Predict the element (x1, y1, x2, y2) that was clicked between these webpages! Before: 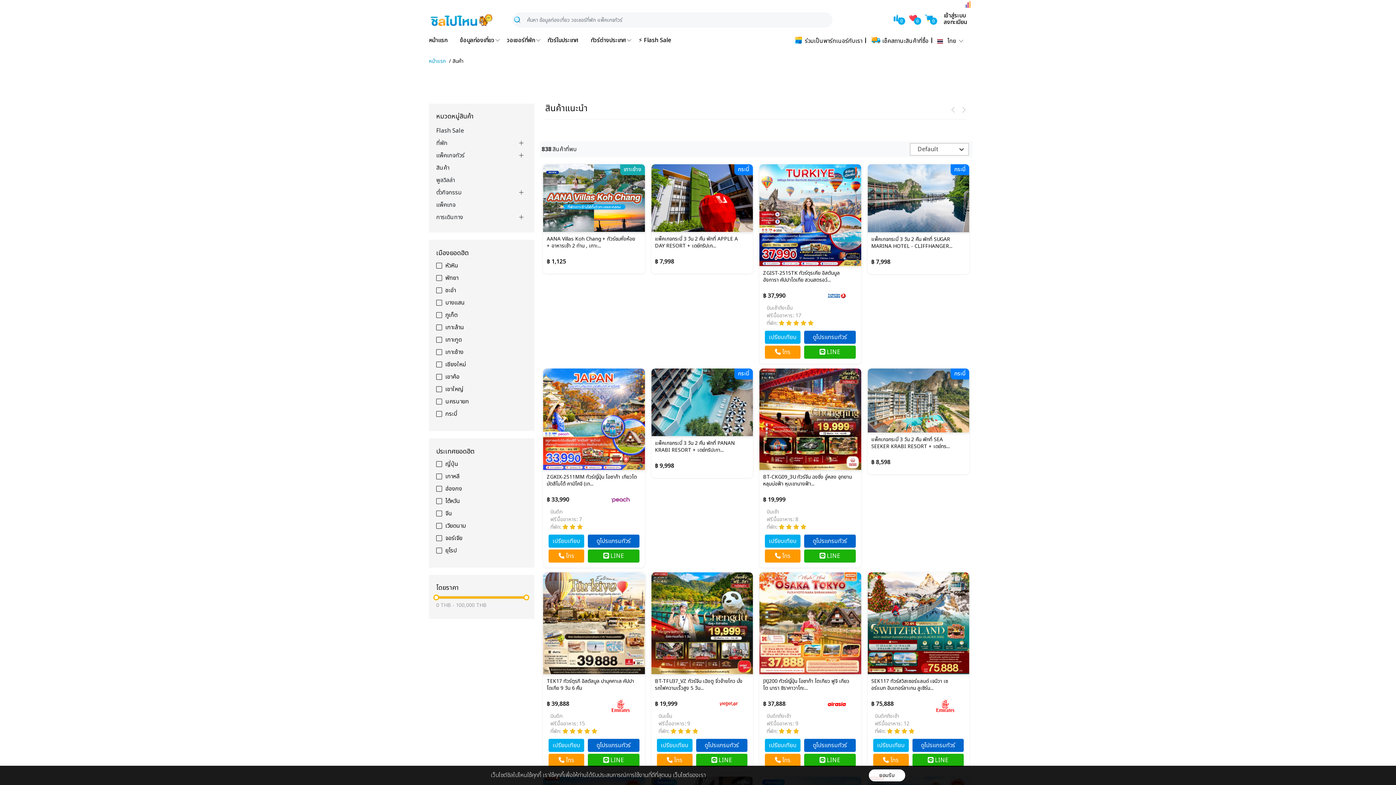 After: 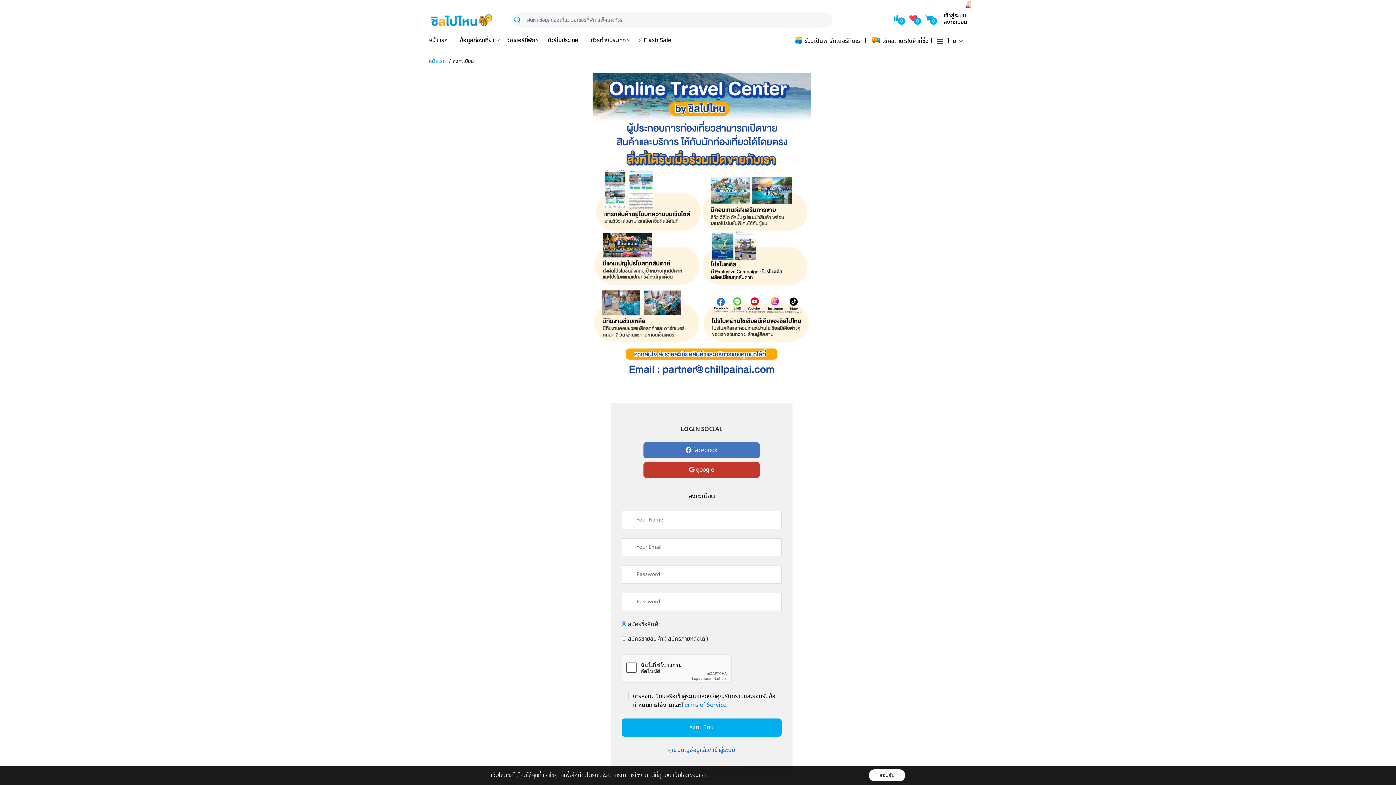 Action: label: ลงทะเบียน bbox: (944, 18, 967, 25)